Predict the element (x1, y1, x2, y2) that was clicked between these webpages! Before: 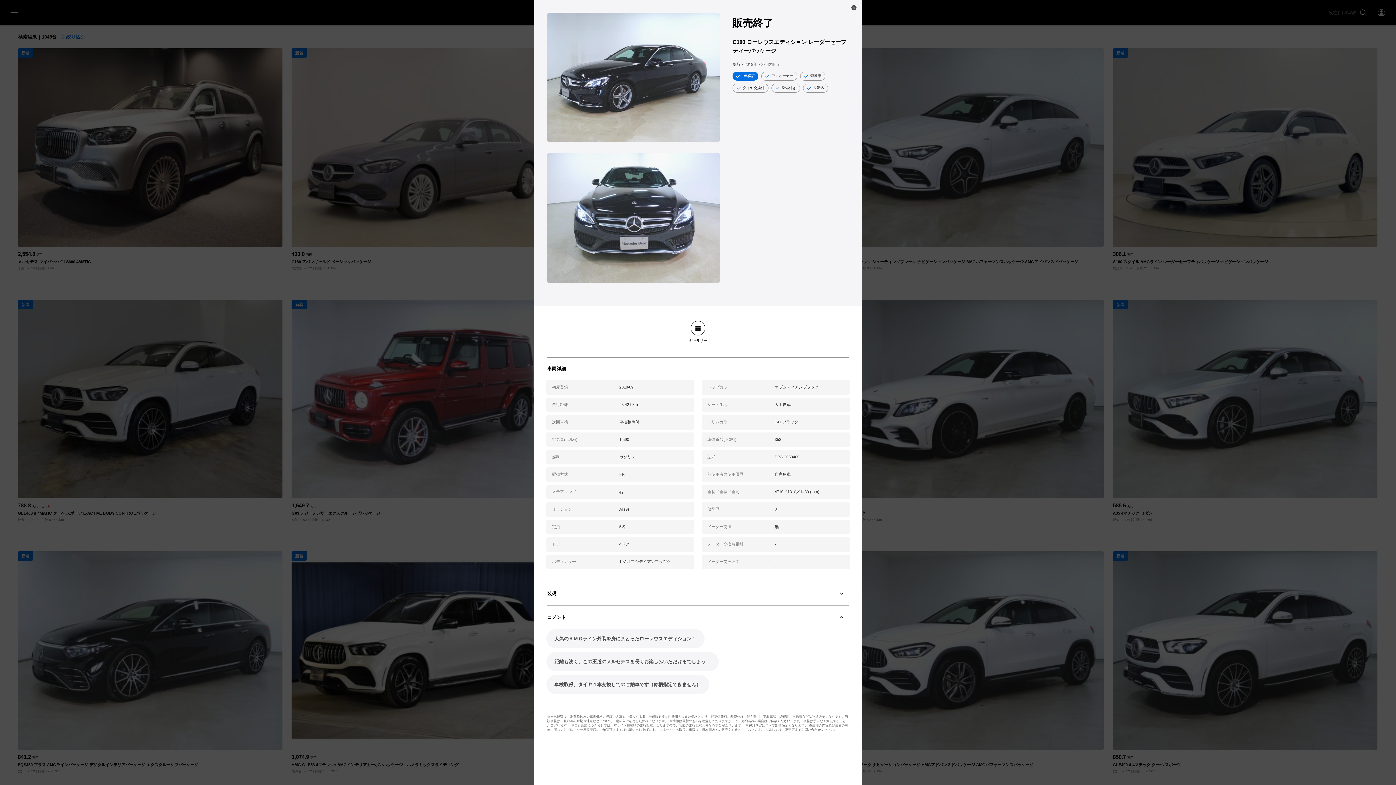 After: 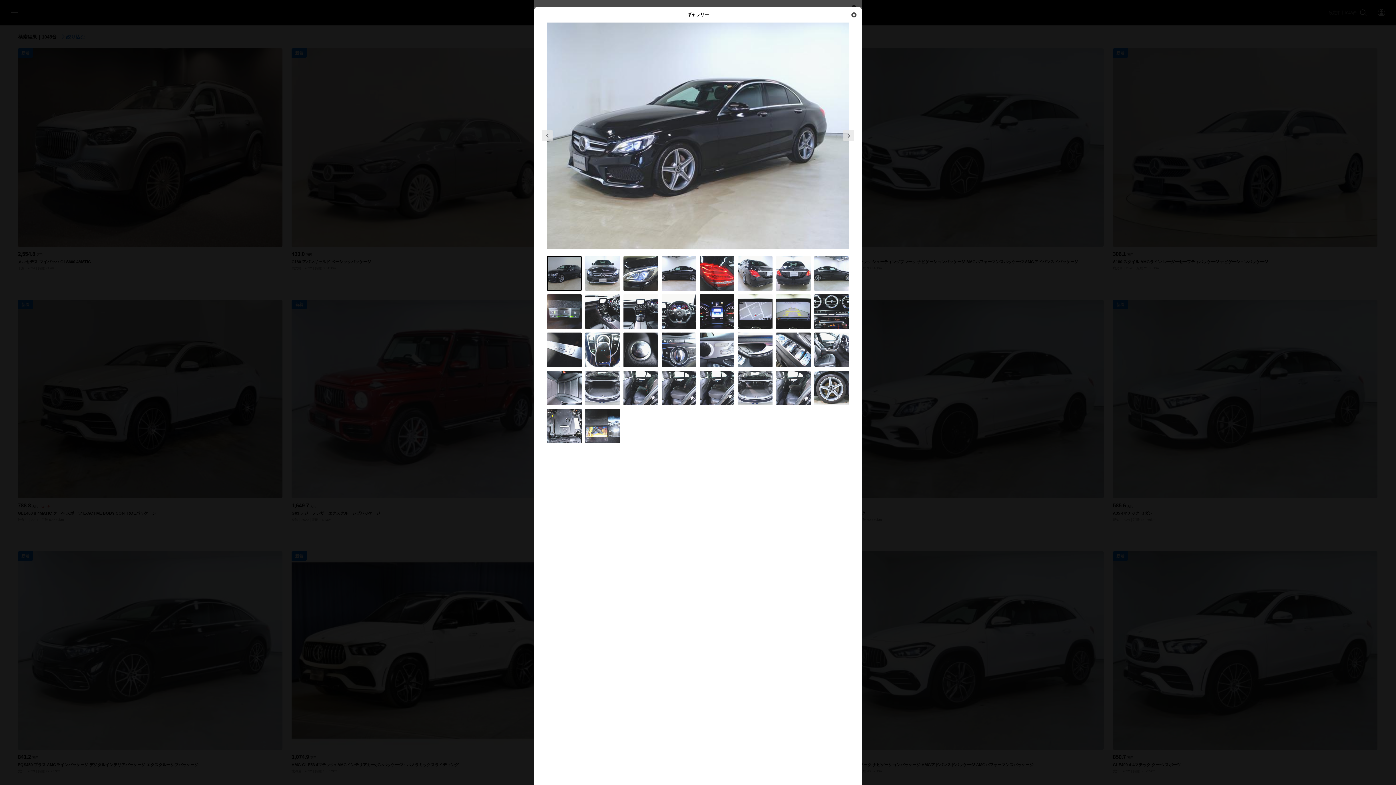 Action: bbox: (547, 12, 720, 142)